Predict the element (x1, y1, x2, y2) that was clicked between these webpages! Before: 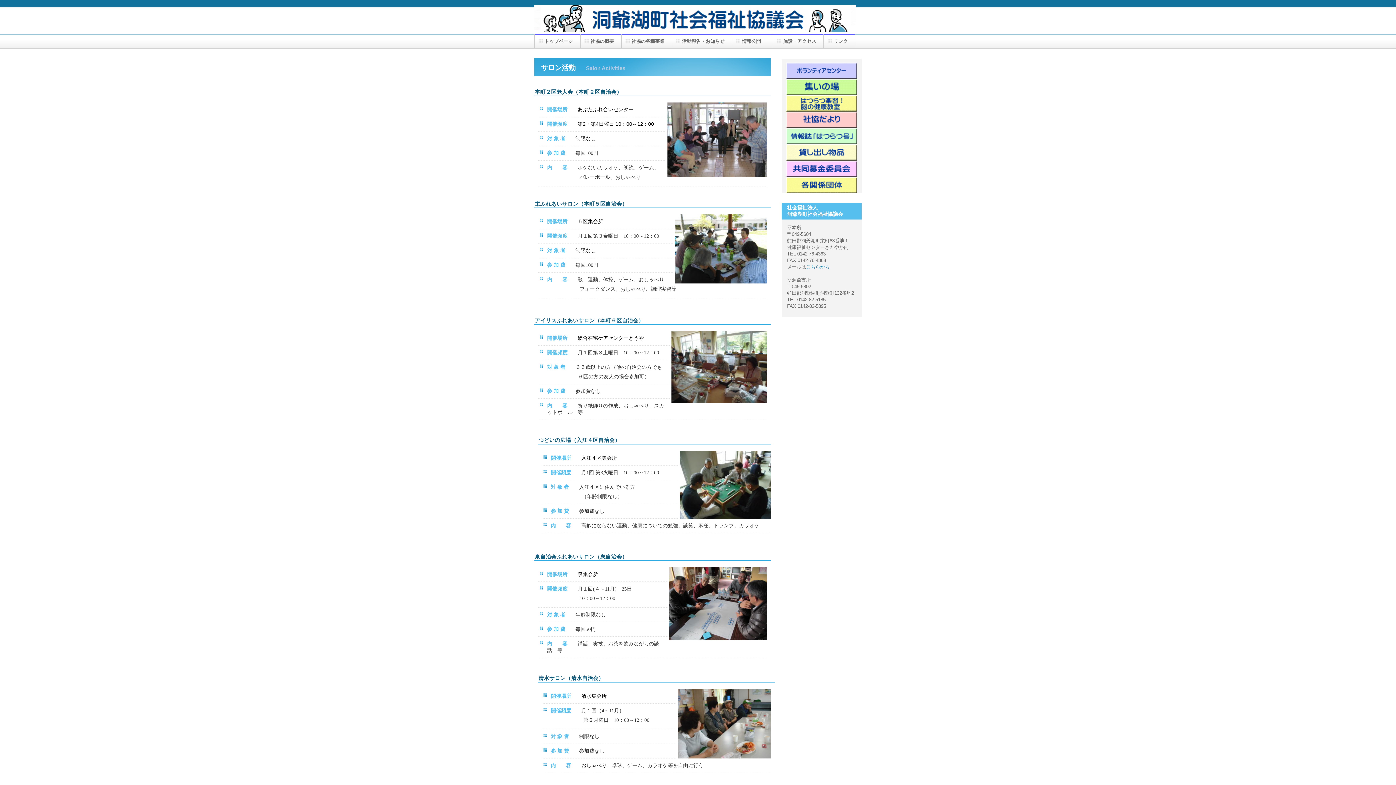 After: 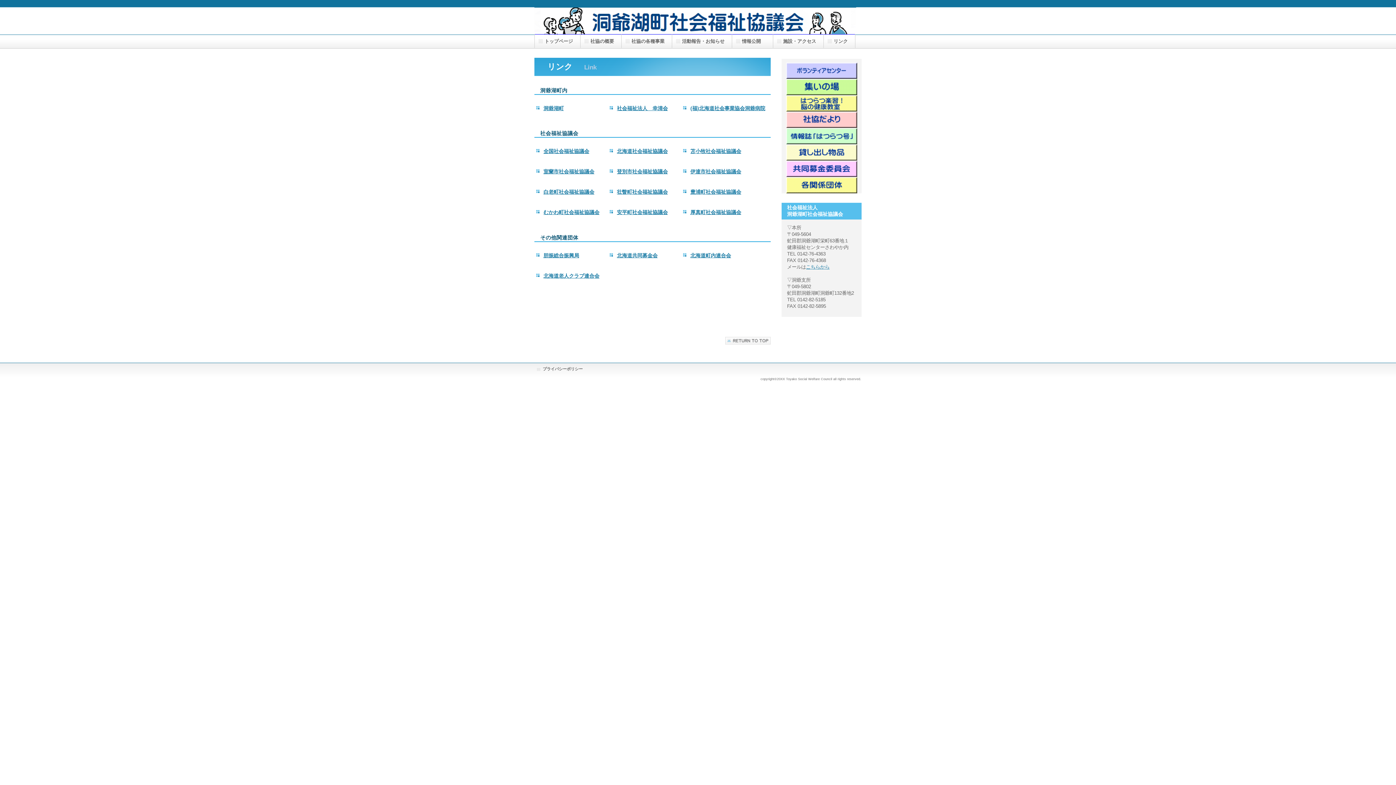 Action: label: リンク bbox: (824, 34, 855, 48)